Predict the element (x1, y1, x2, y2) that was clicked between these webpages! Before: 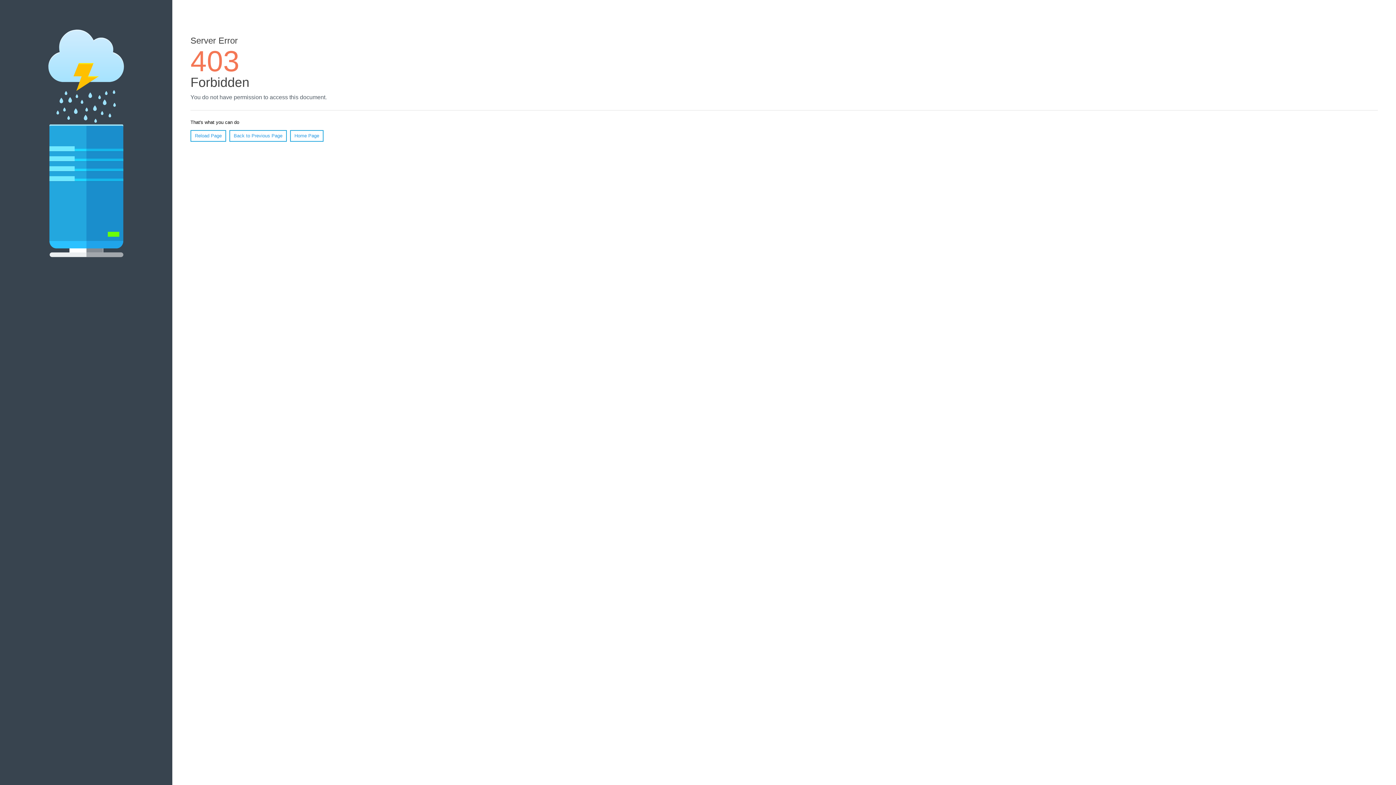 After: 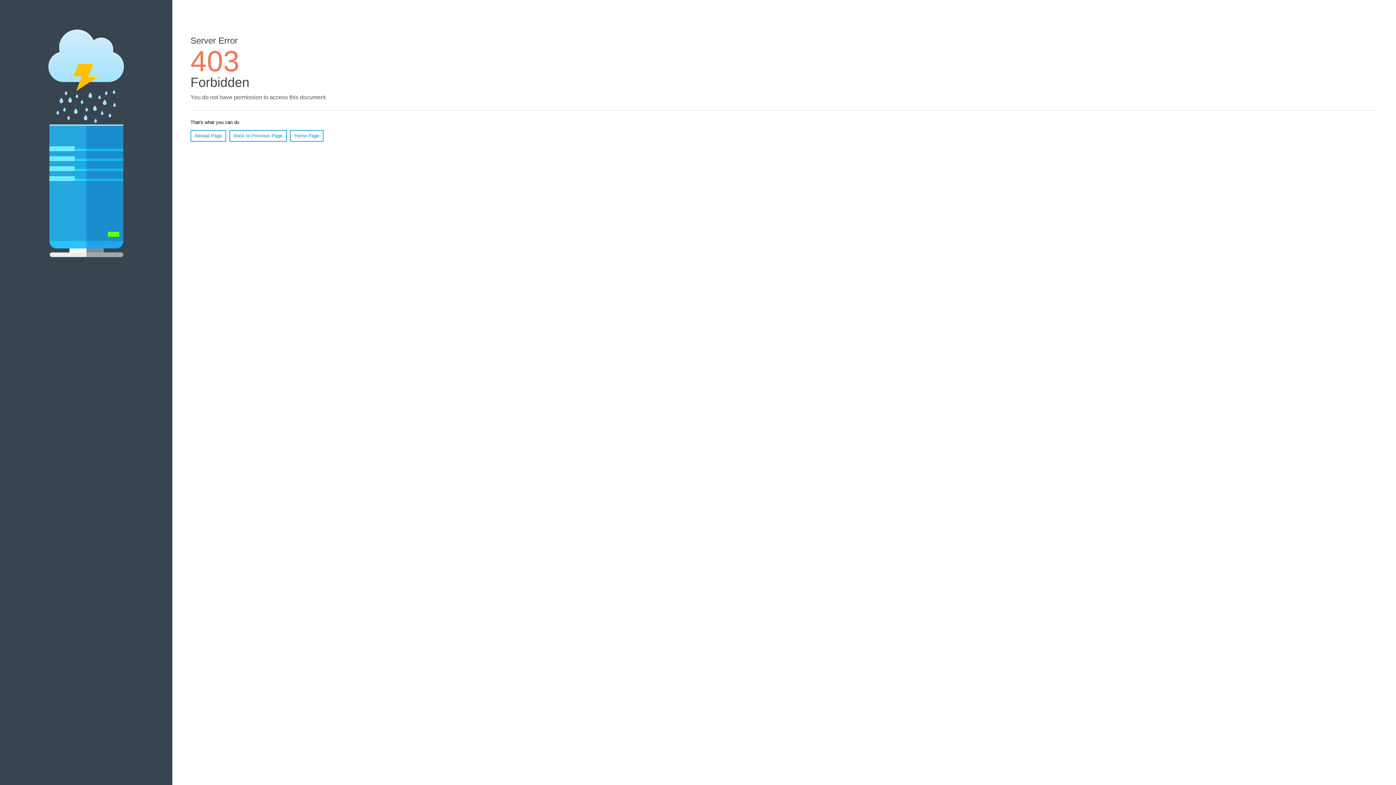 Action: label: Reload Page bbox: (190, 130, 226, 141)